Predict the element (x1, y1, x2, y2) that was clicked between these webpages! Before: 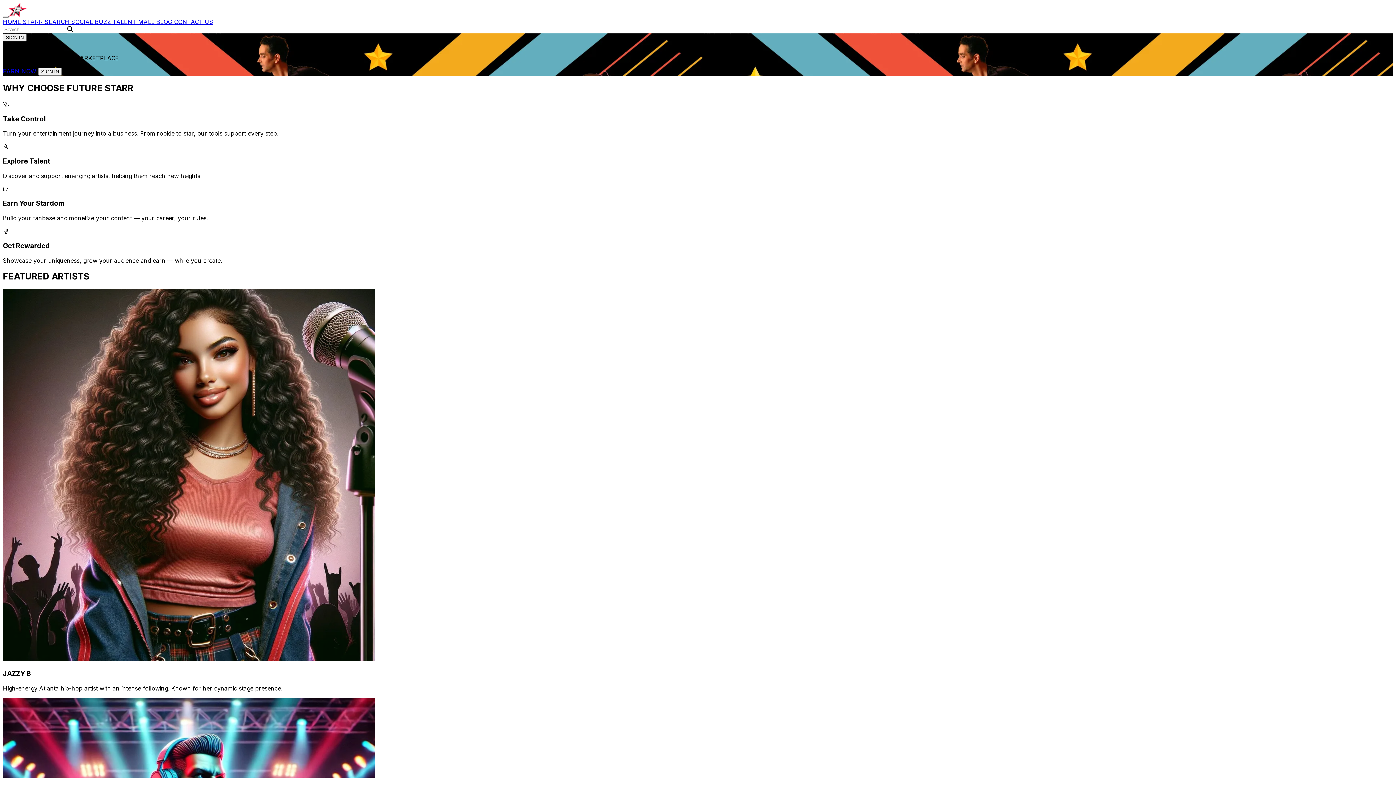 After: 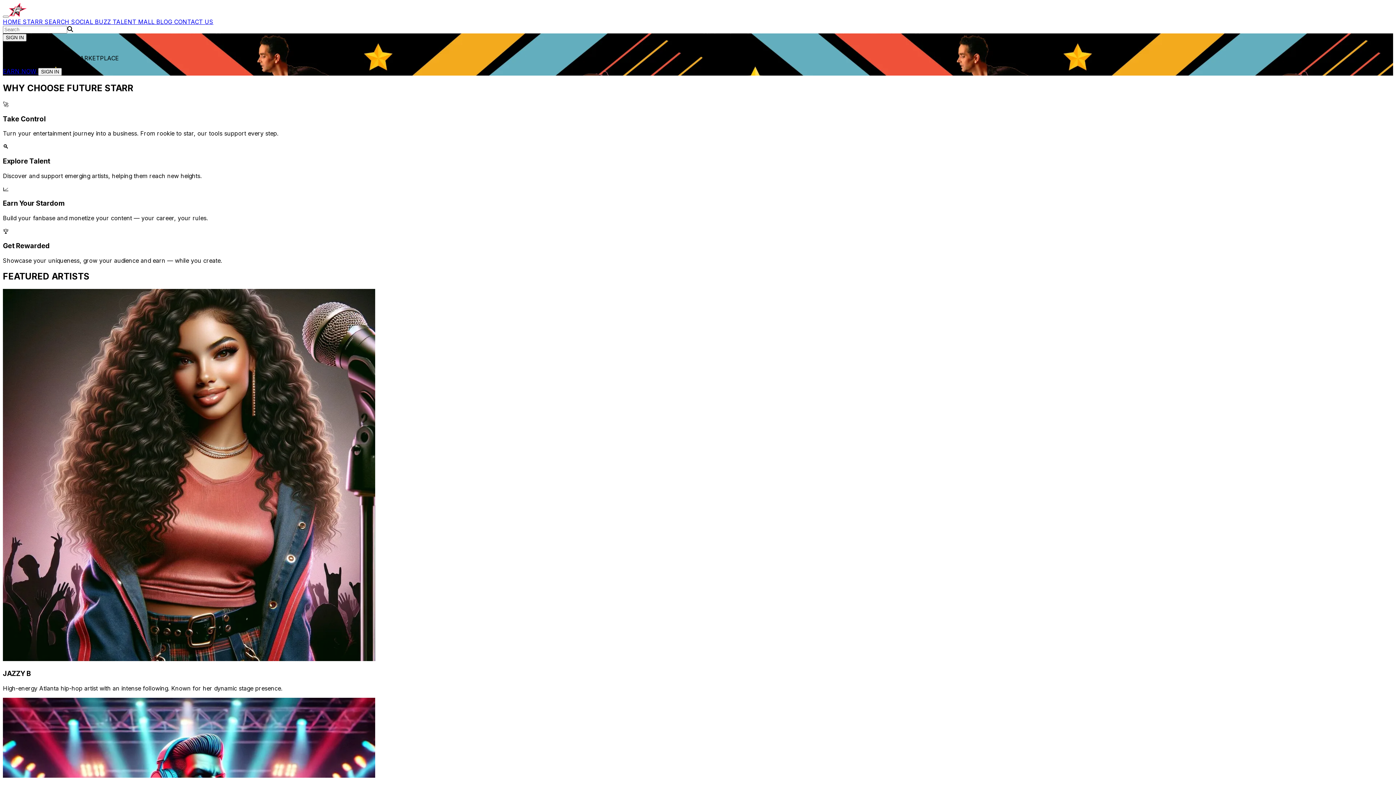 Action: bbox: (2, 18, 22, 25) label: HOME 